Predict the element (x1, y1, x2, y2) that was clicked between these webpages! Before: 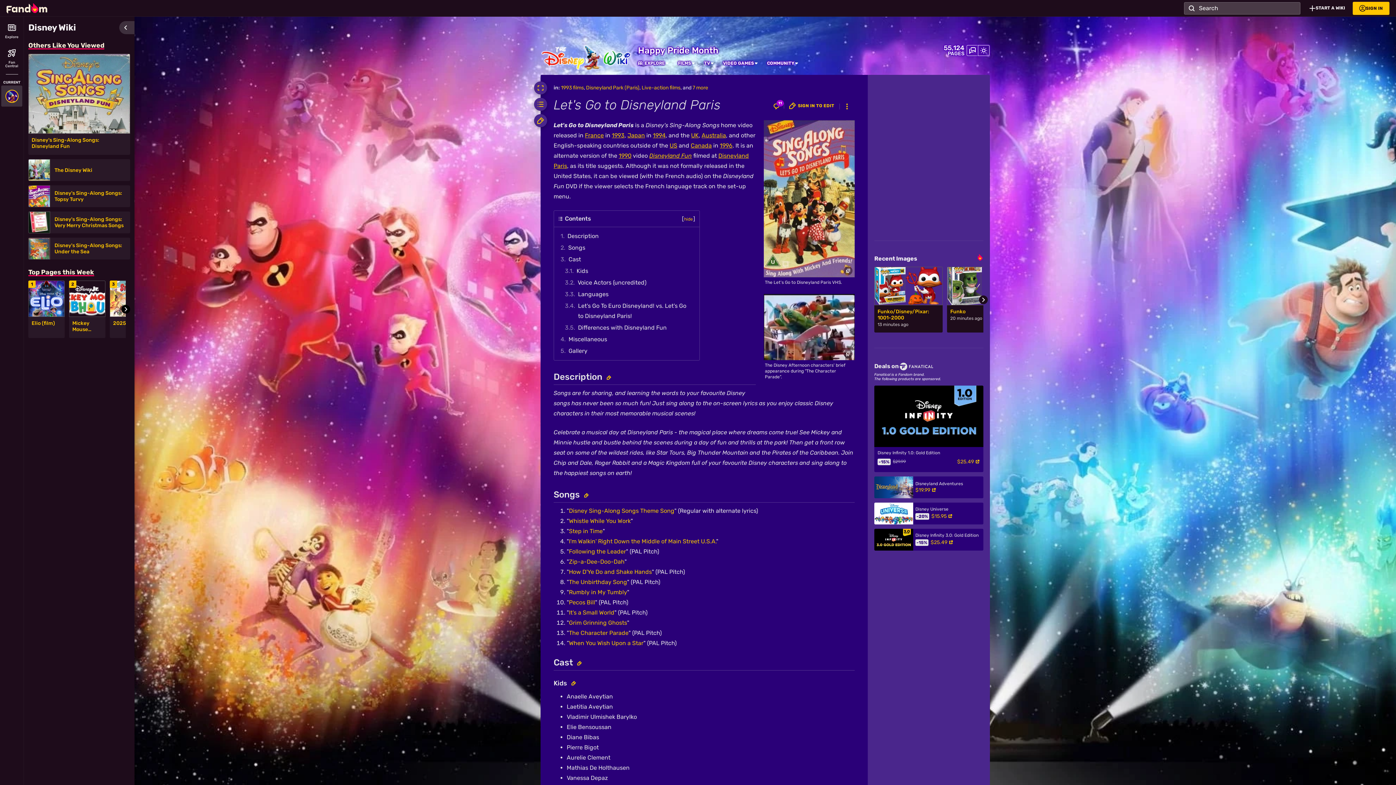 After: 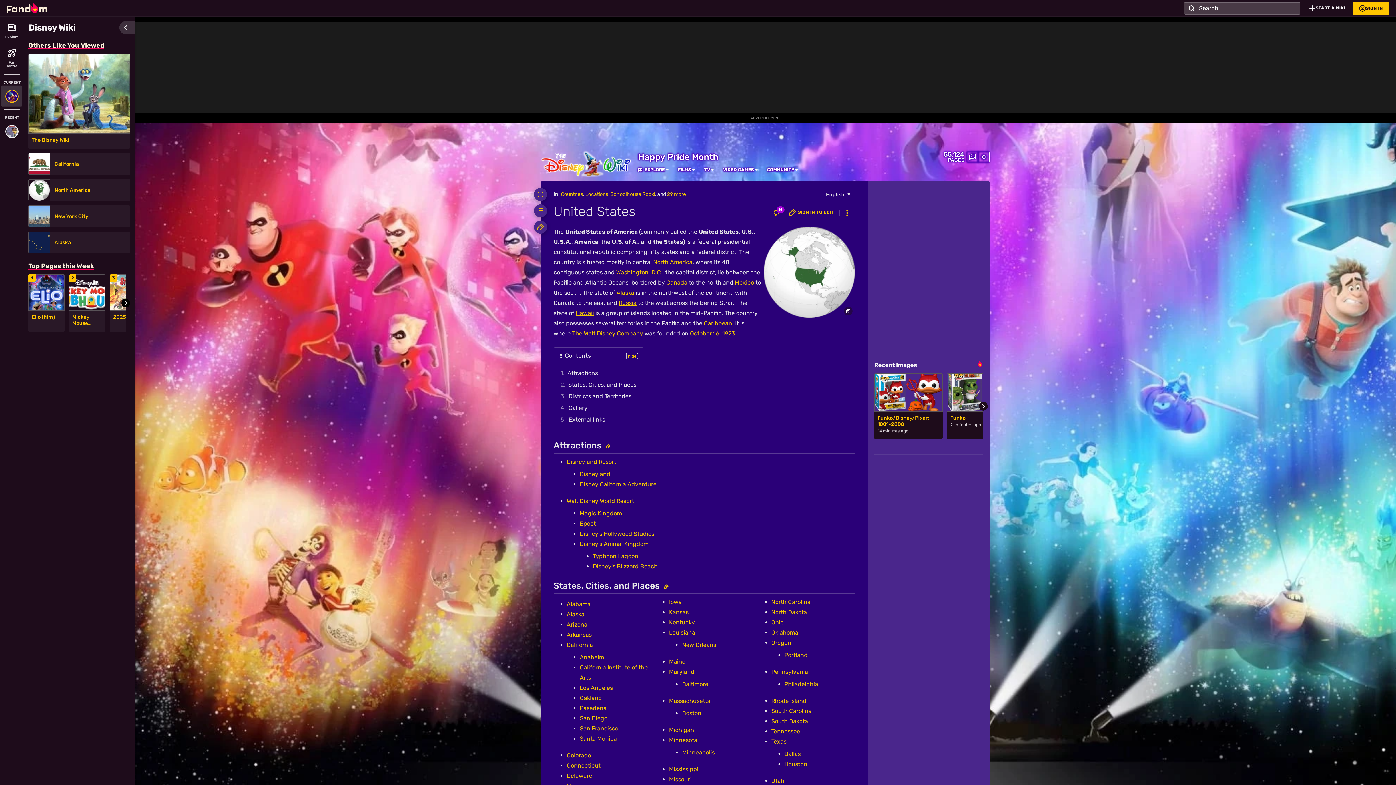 Action: bbox: (669, 142, 677, 149) label: US